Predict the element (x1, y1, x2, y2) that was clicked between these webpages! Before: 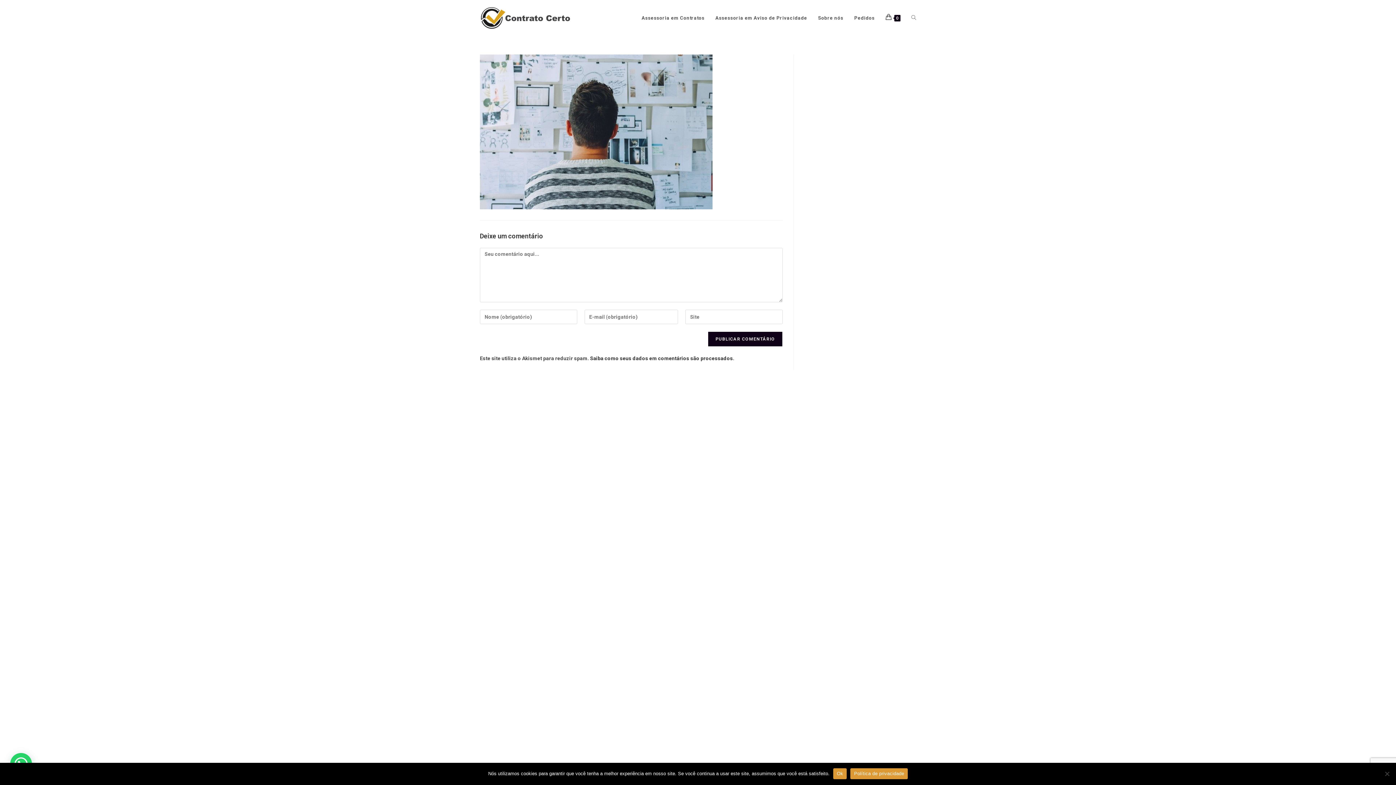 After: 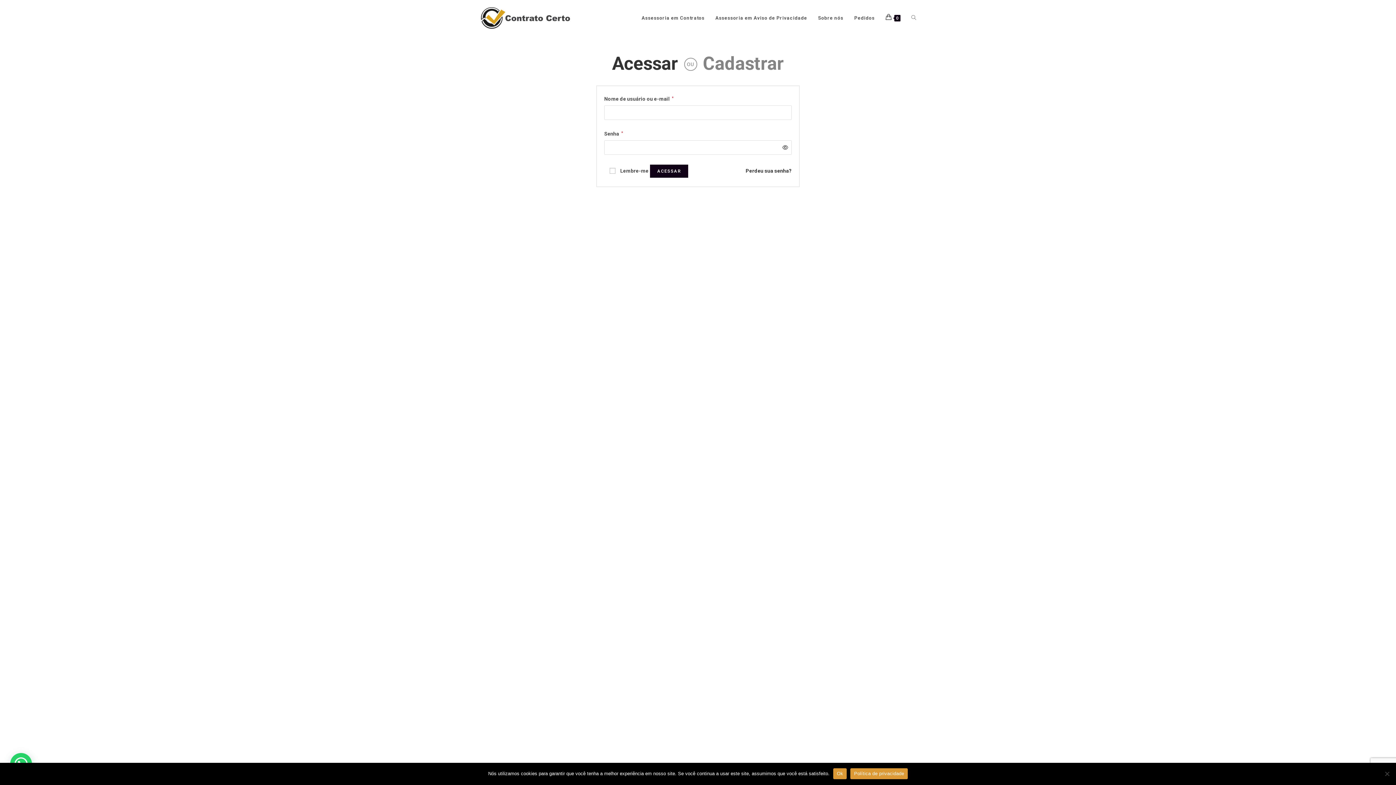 Action: label: Pedidos bbox: (849, 0, 880, 36)